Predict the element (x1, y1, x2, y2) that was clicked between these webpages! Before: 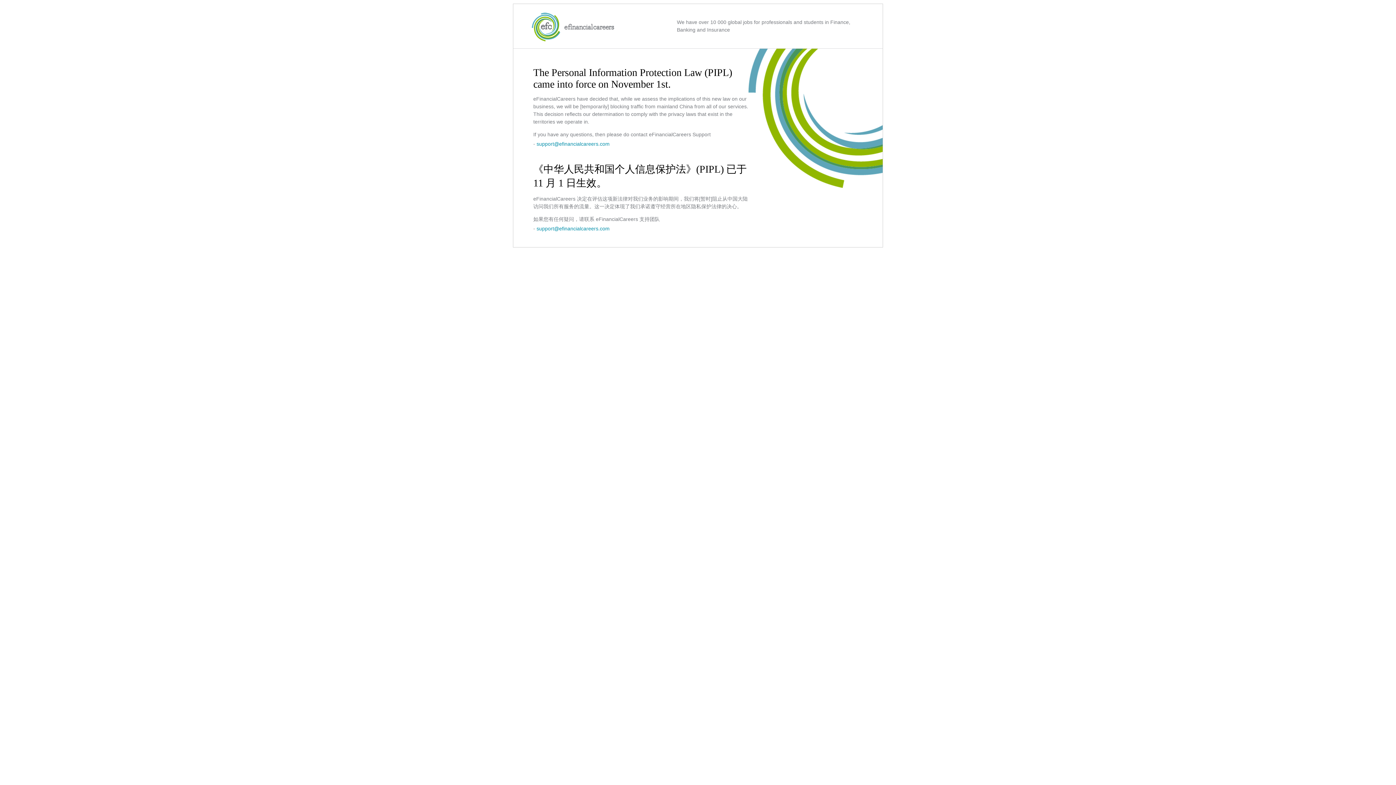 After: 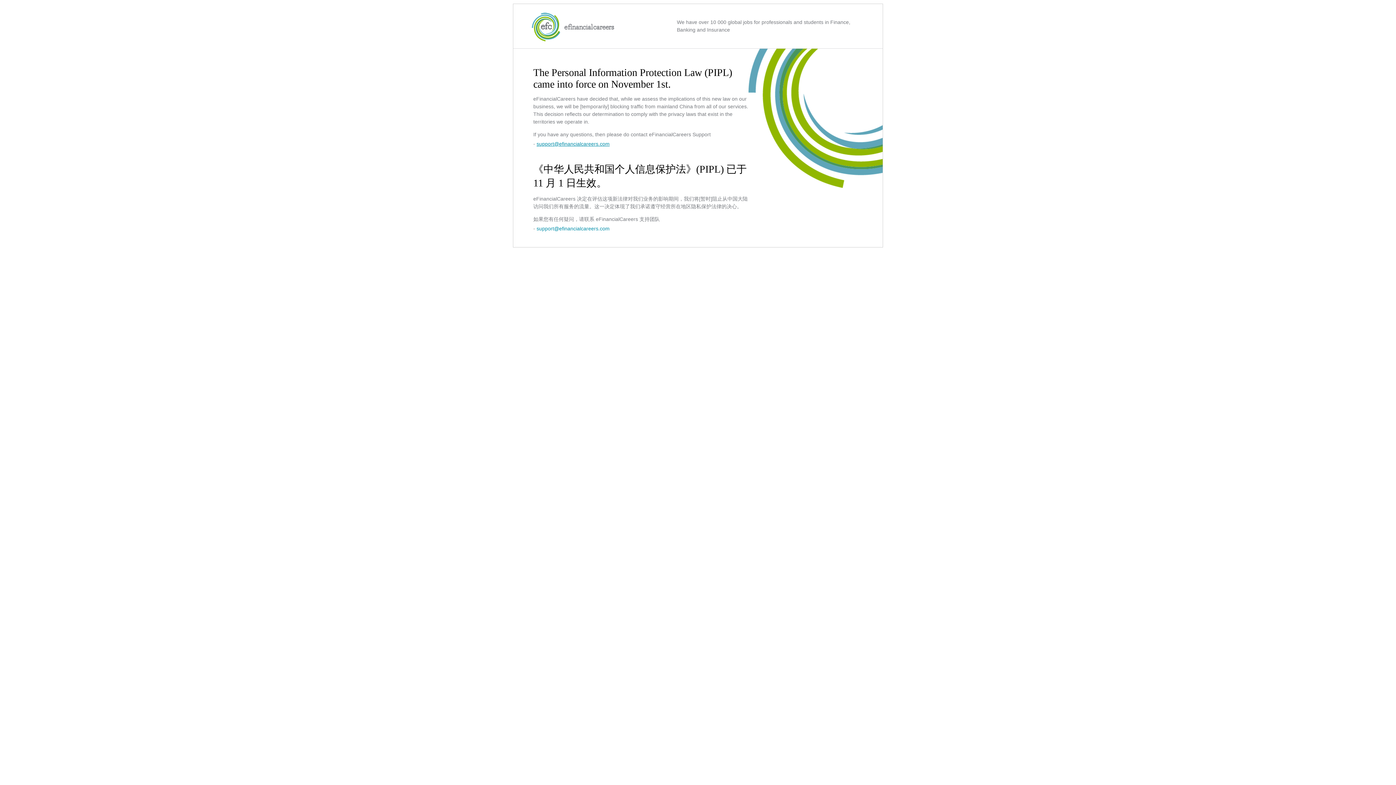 Action: bbox: (536, 141, 609, 146) label: support@efinancialcareers.com